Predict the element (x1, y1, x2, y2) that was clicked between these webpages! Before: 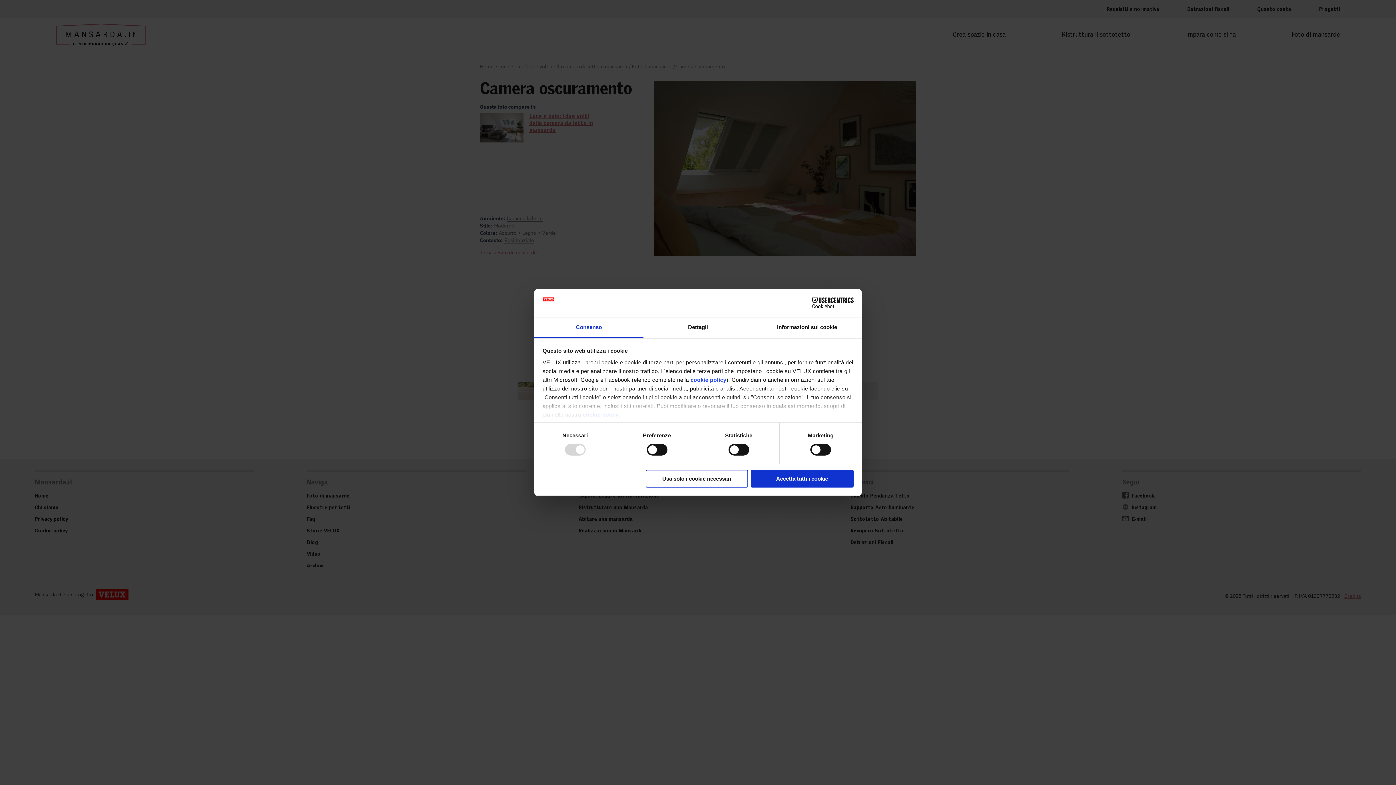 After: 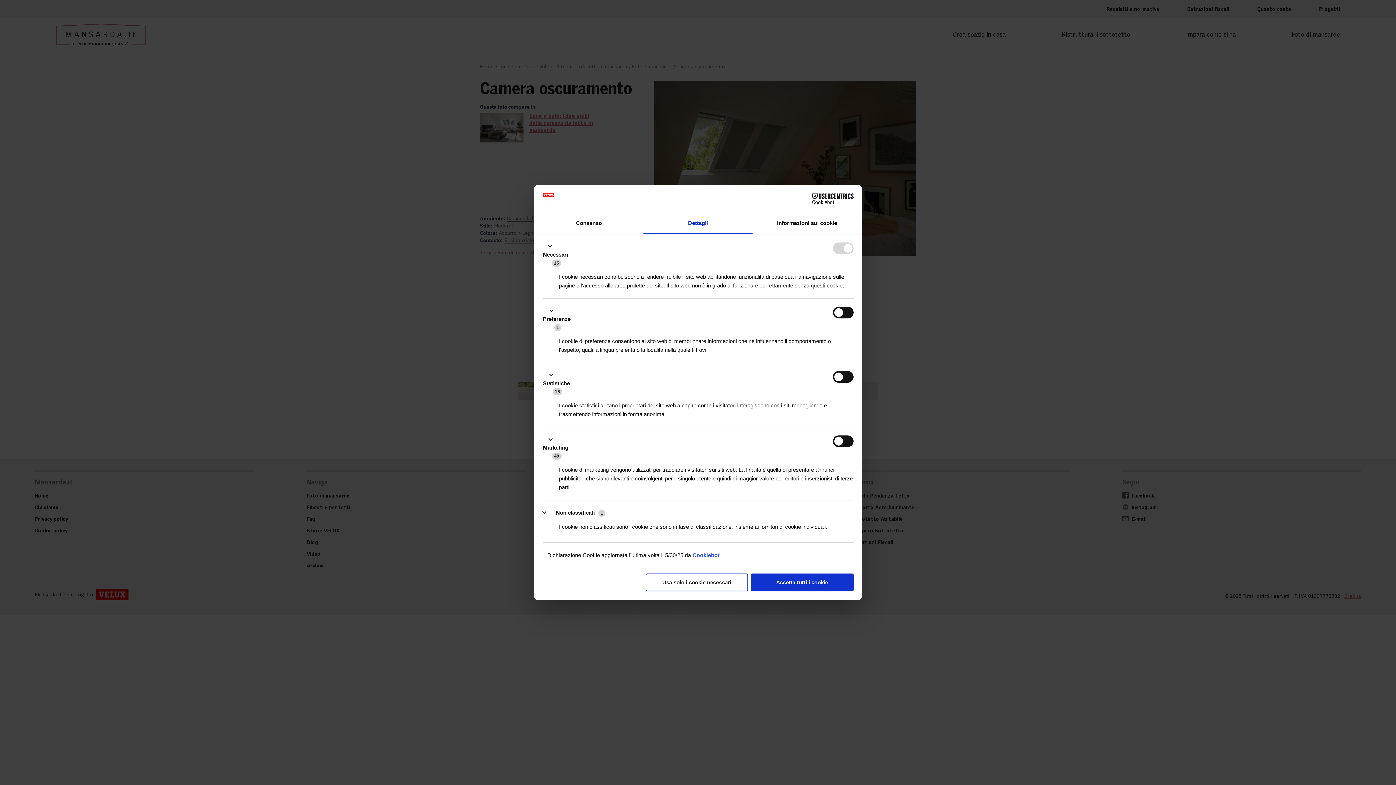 Action: bbox: (643, 317, 752, 338) label: Dettagli